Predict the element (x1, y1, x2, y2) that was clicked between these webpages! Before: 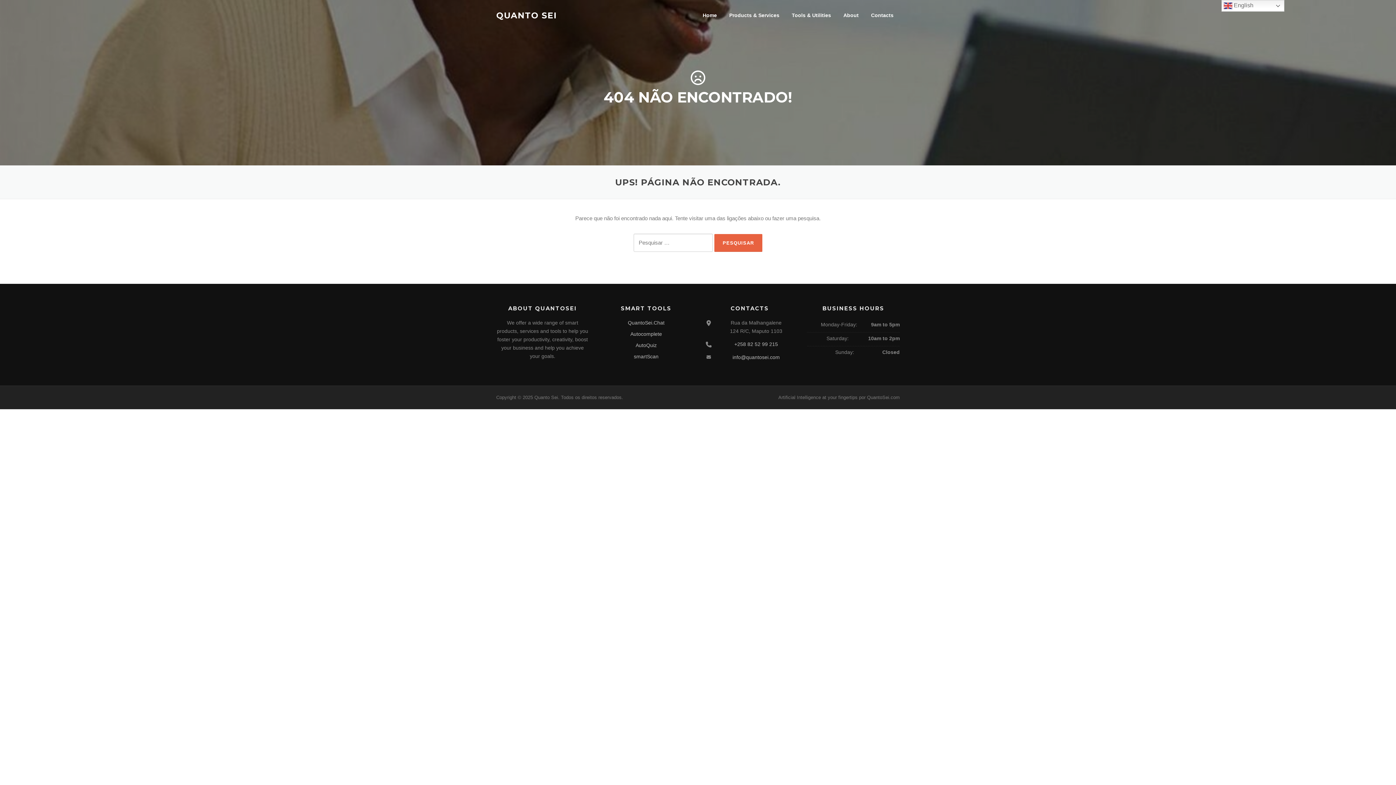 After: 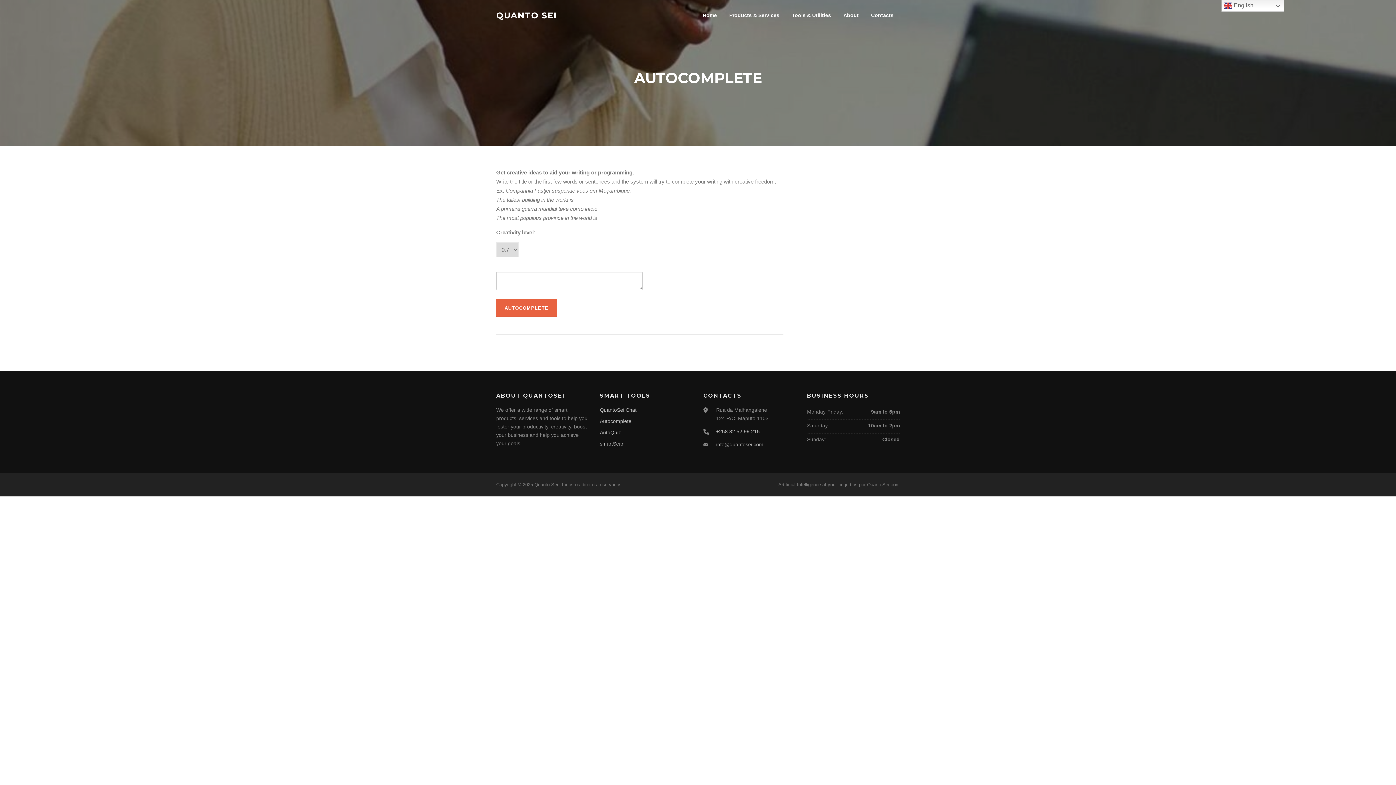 Action: label: Autocomplete bbox: (630, 331, 662, 337)